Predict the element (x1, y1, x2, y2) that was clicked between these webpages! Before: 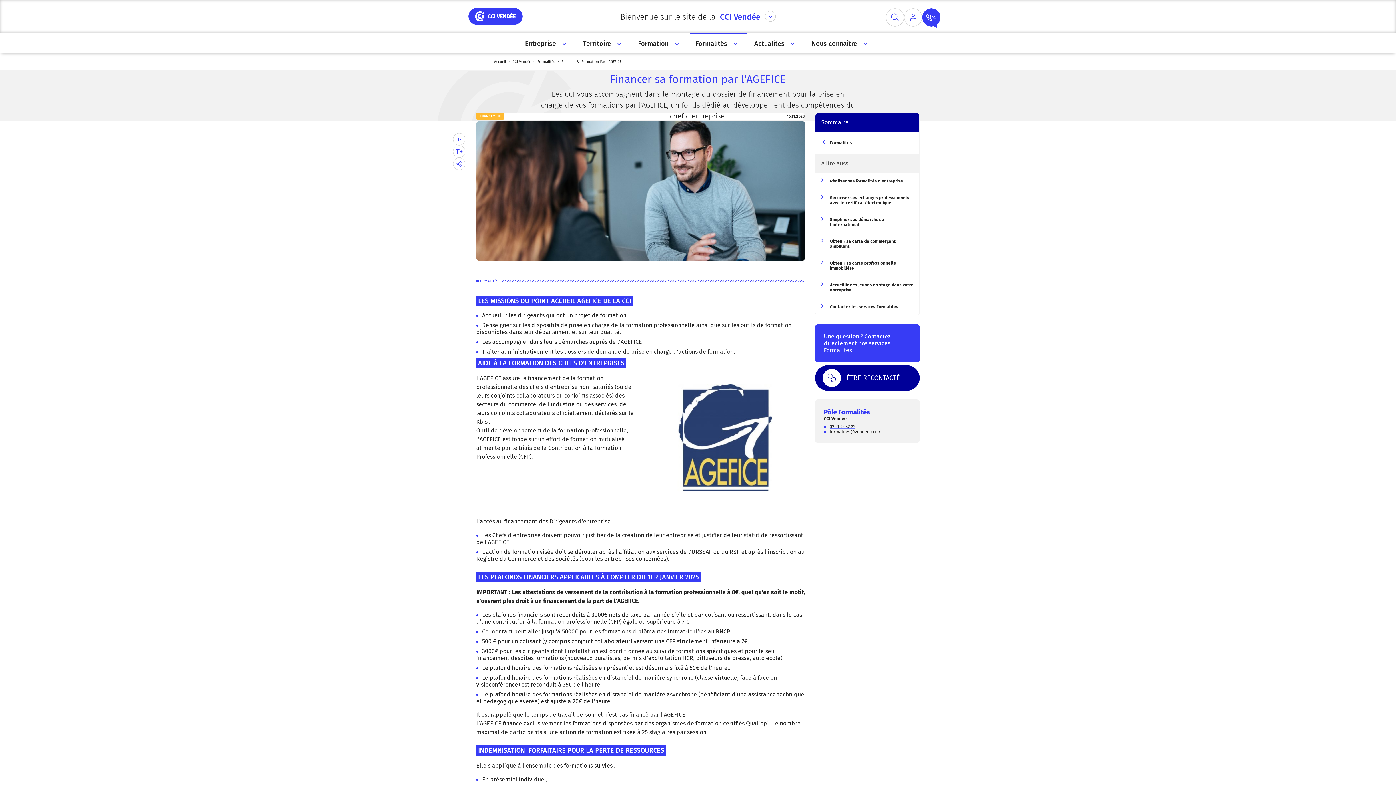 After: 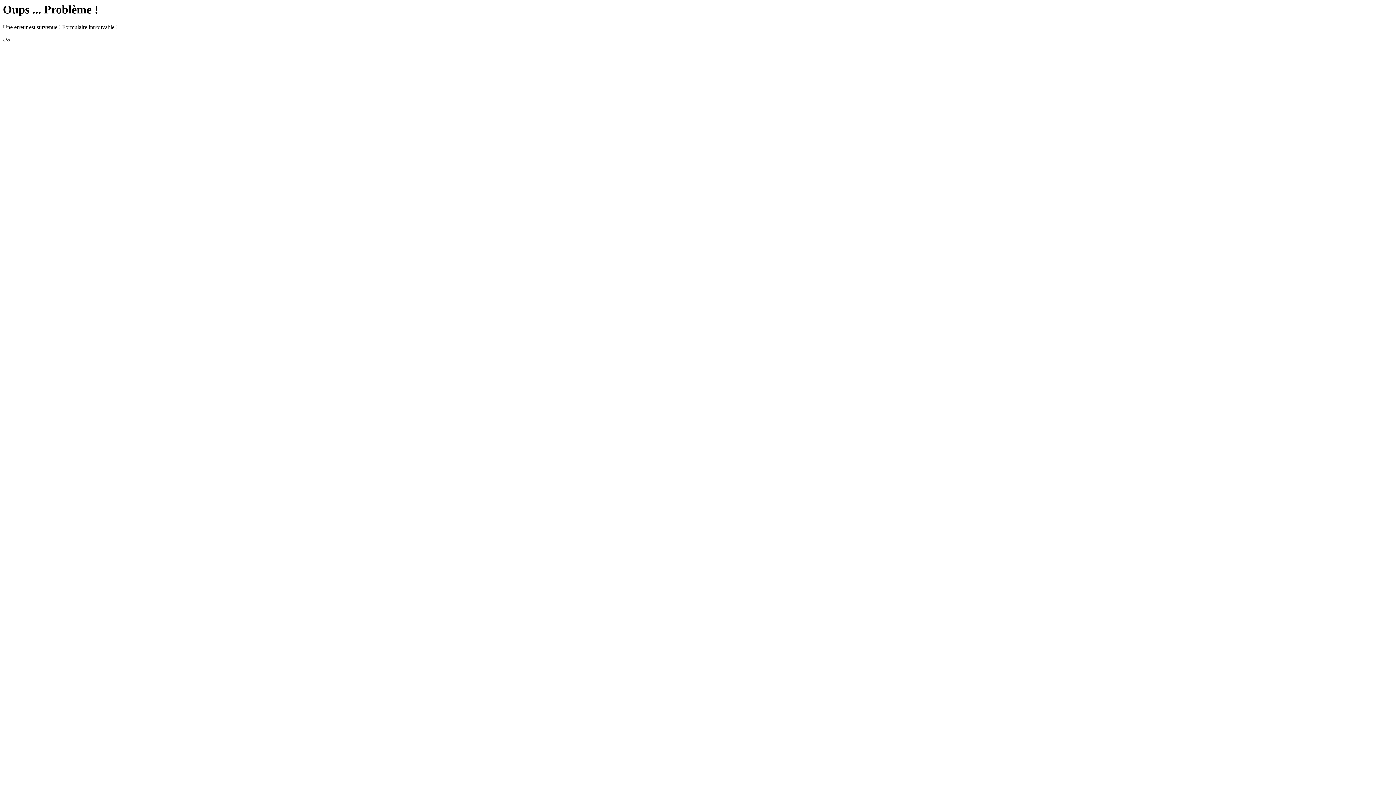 Action: bbox: (922, 8, 940, 26)